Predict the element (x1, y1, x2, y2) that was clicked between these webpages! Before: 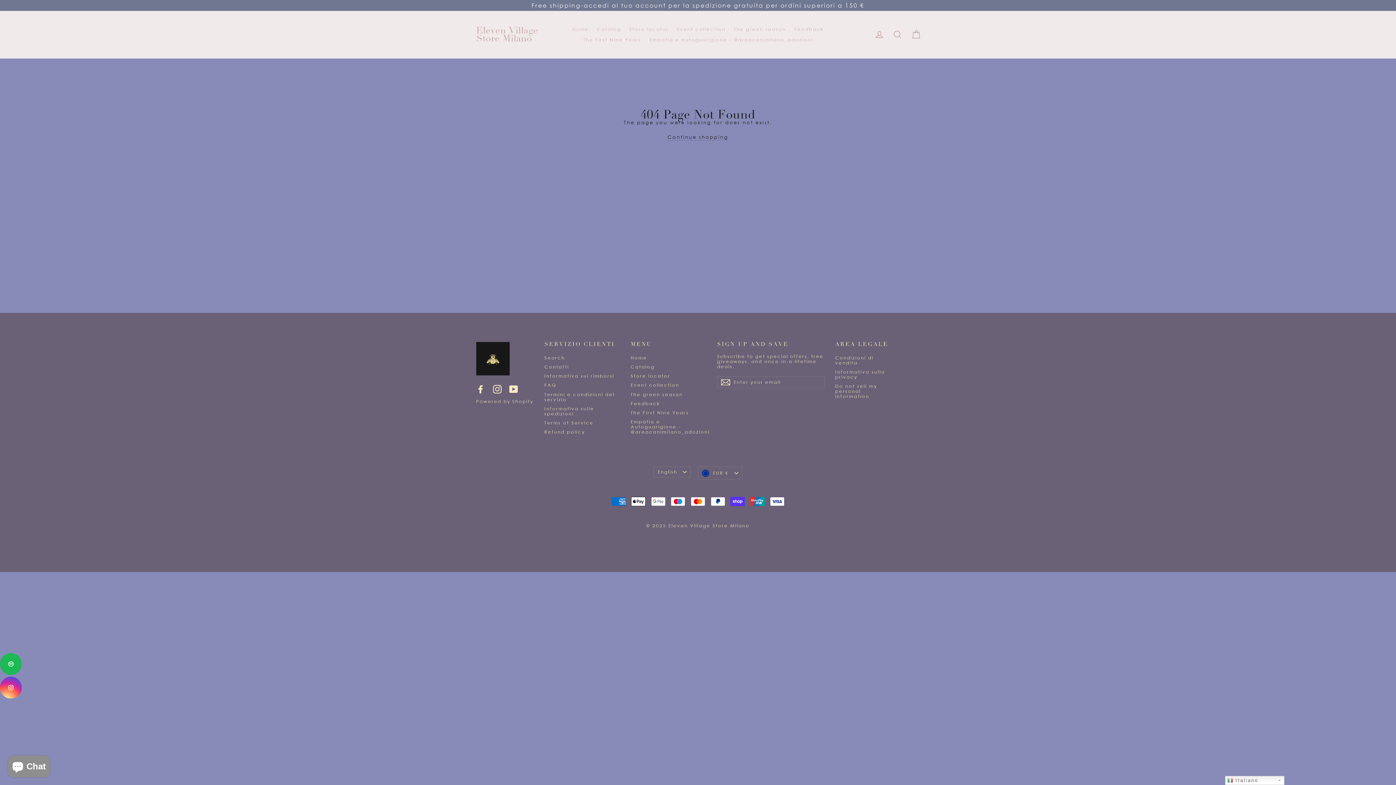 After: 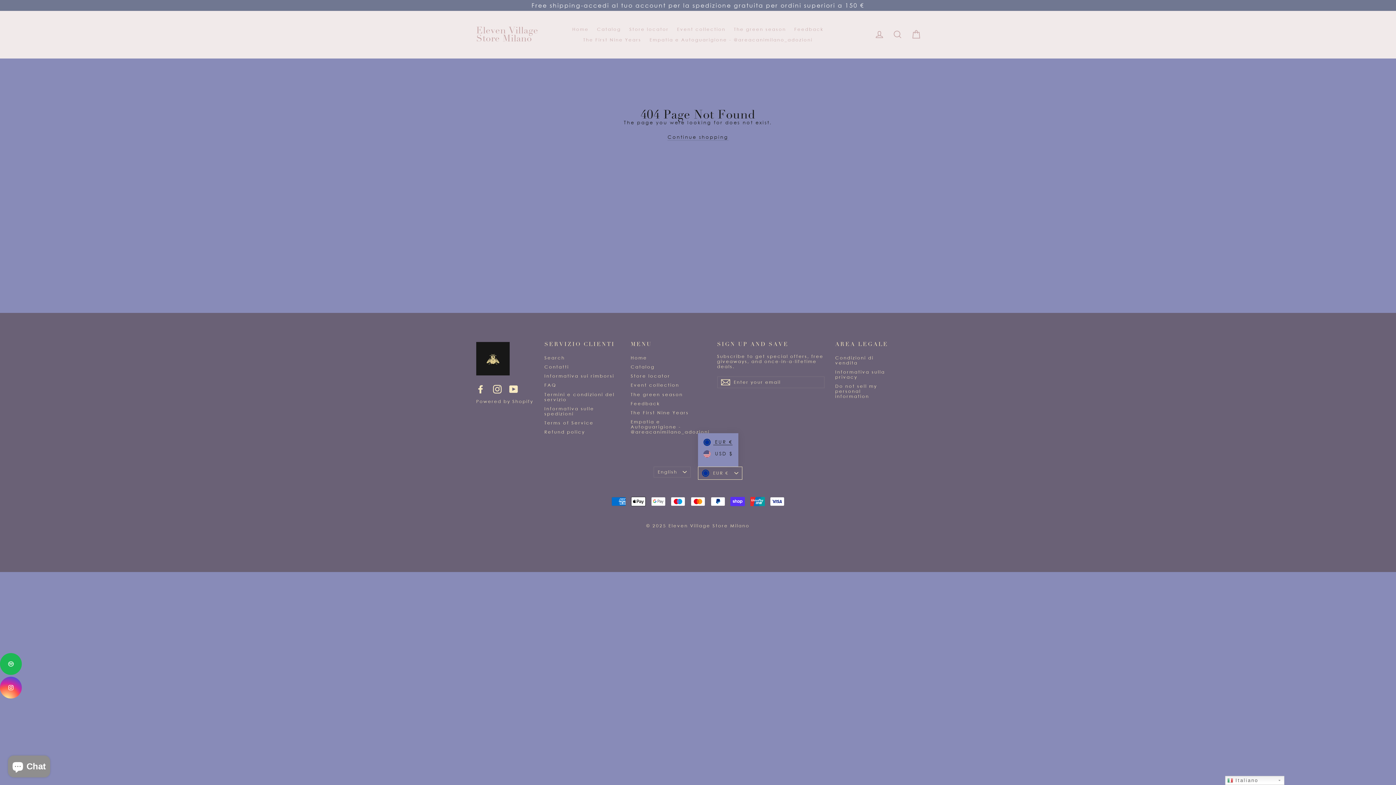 Action: label:  EUR € bbox: (698, 466, 742, 479)